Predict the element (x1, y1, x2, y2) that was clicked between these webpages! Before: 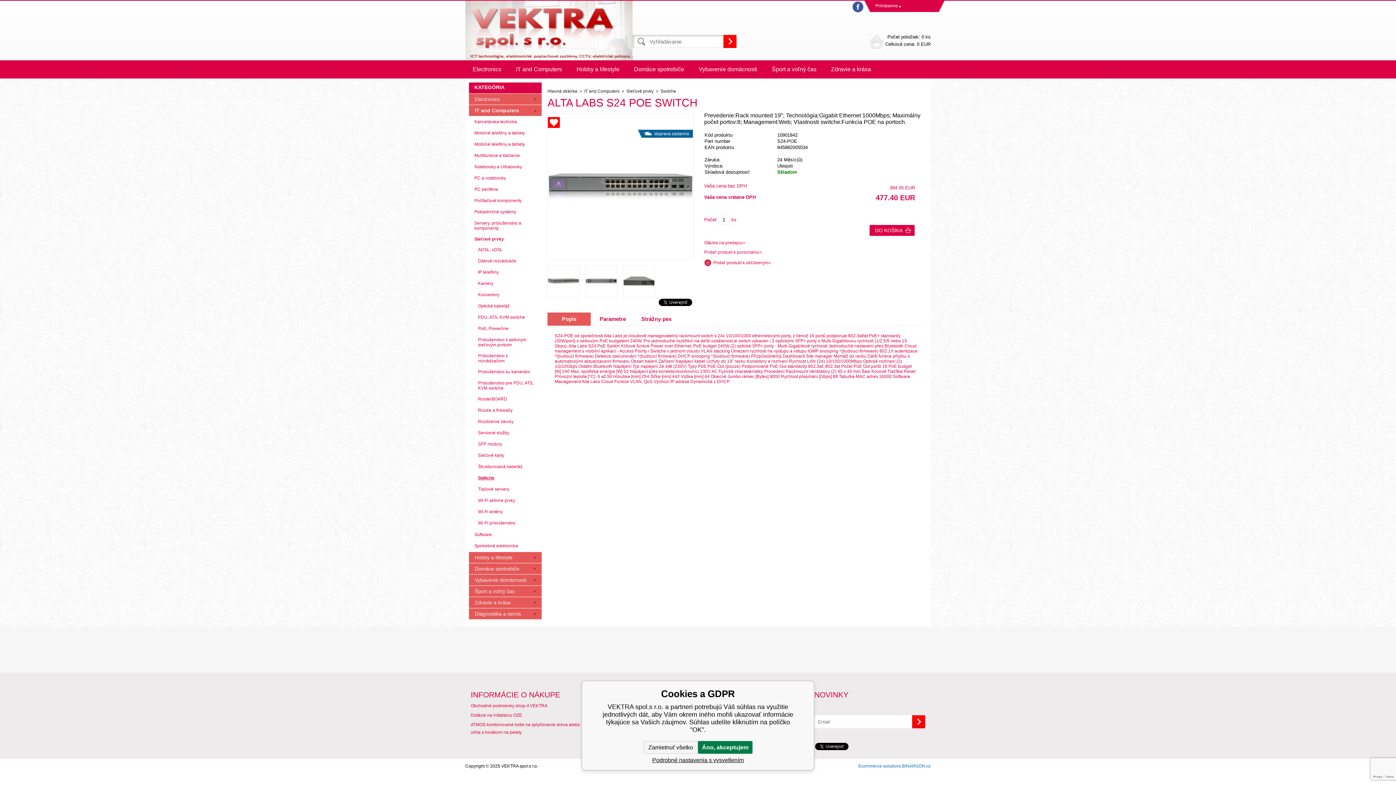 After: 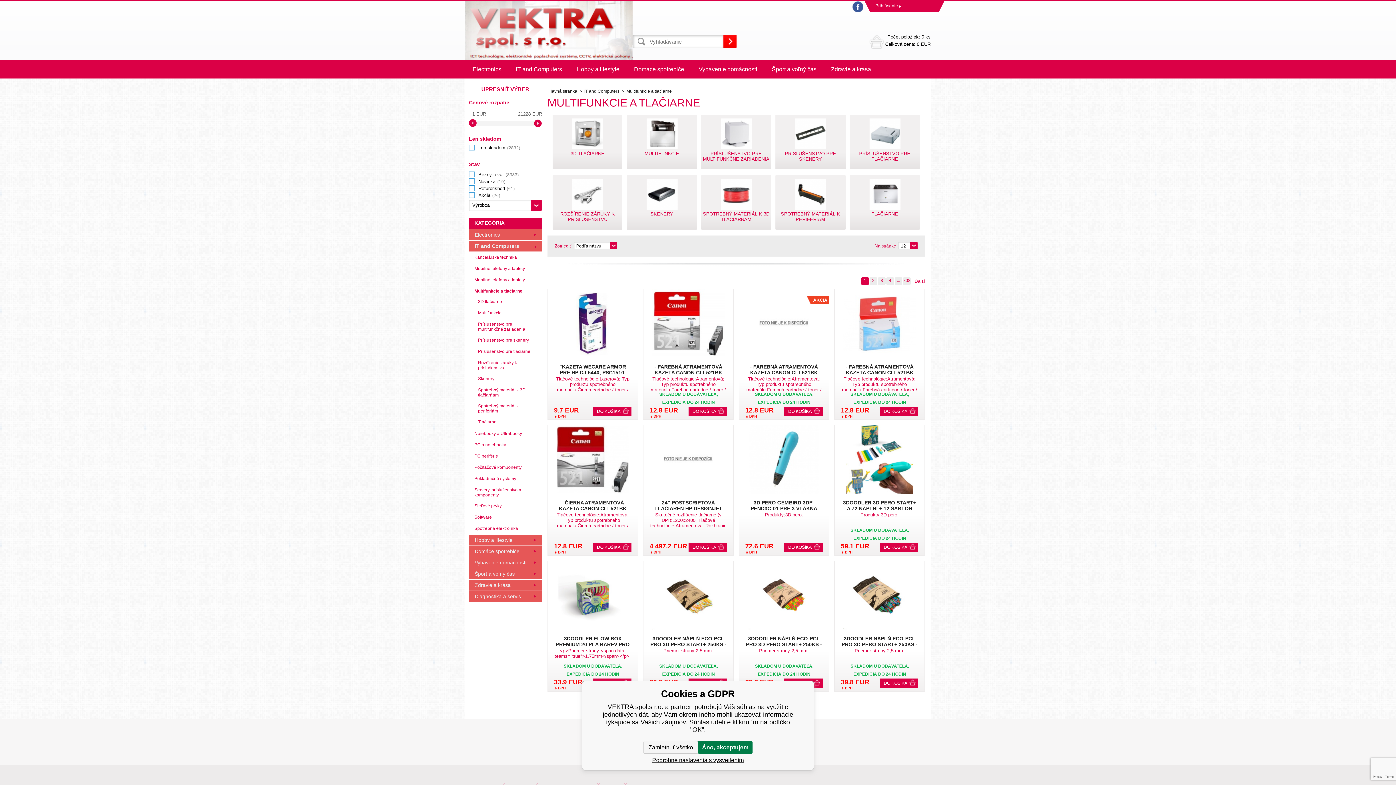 Action: bbox: (469, 150, 541, 160) label: Multifunkcie a tlačiarne